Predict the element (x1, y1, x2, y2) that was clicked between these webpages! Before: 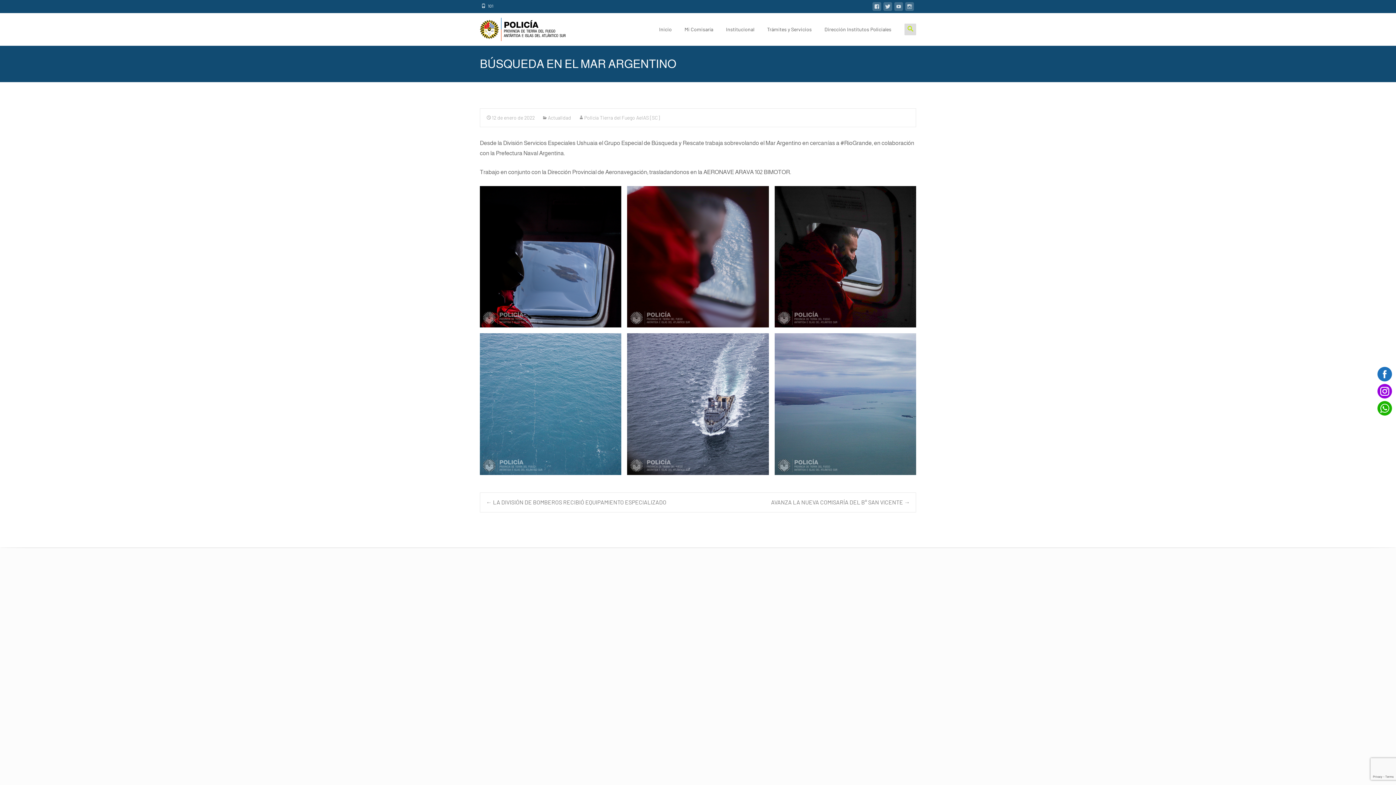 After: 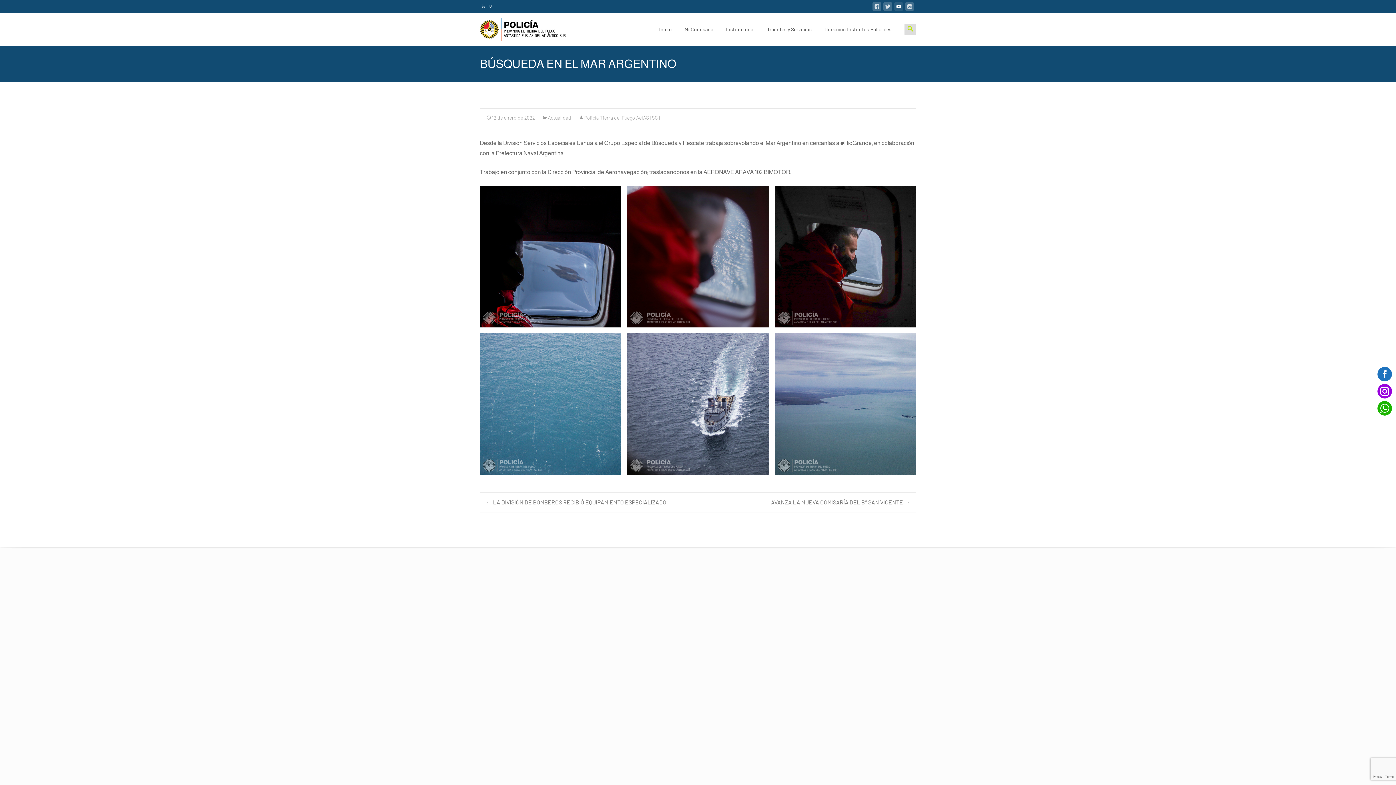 Action: bbox: (894, 4, 903, 11)